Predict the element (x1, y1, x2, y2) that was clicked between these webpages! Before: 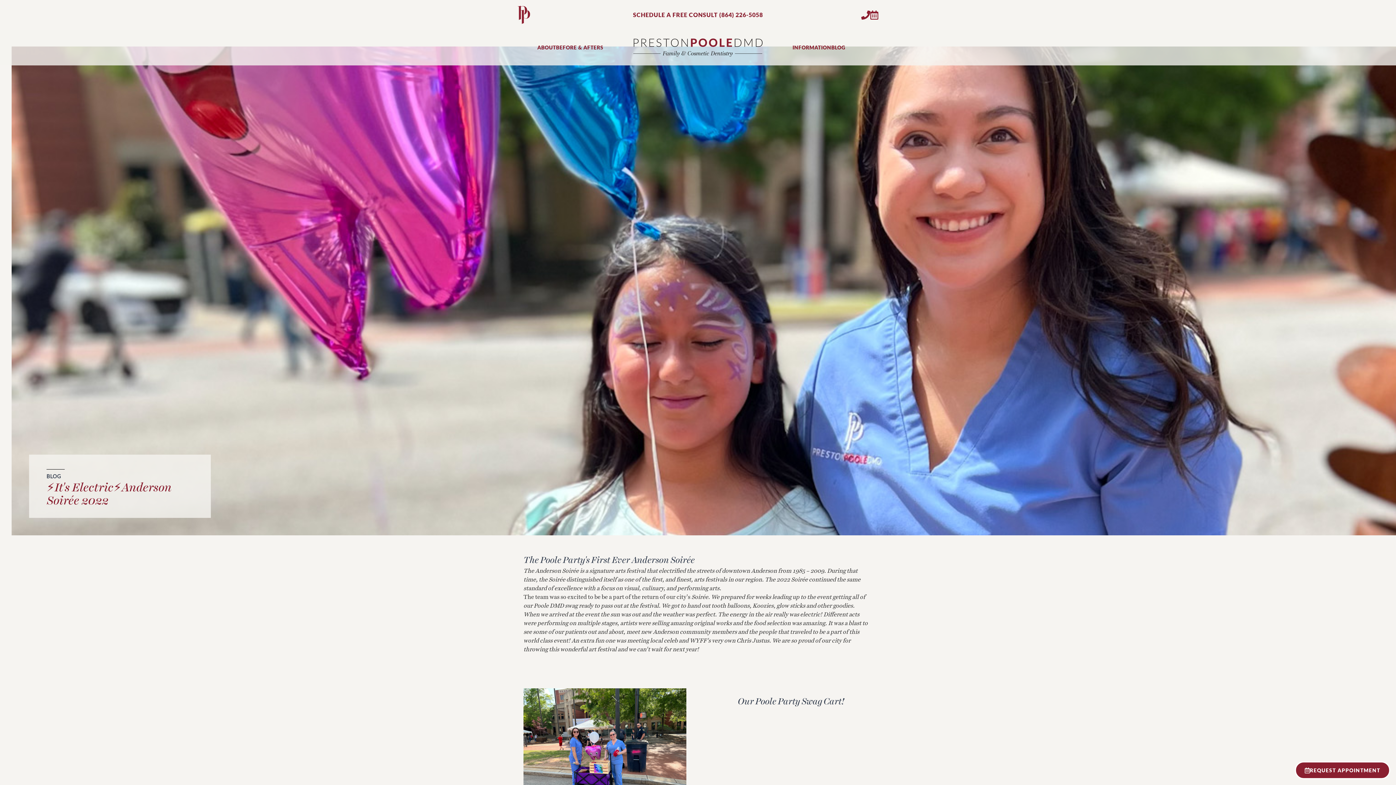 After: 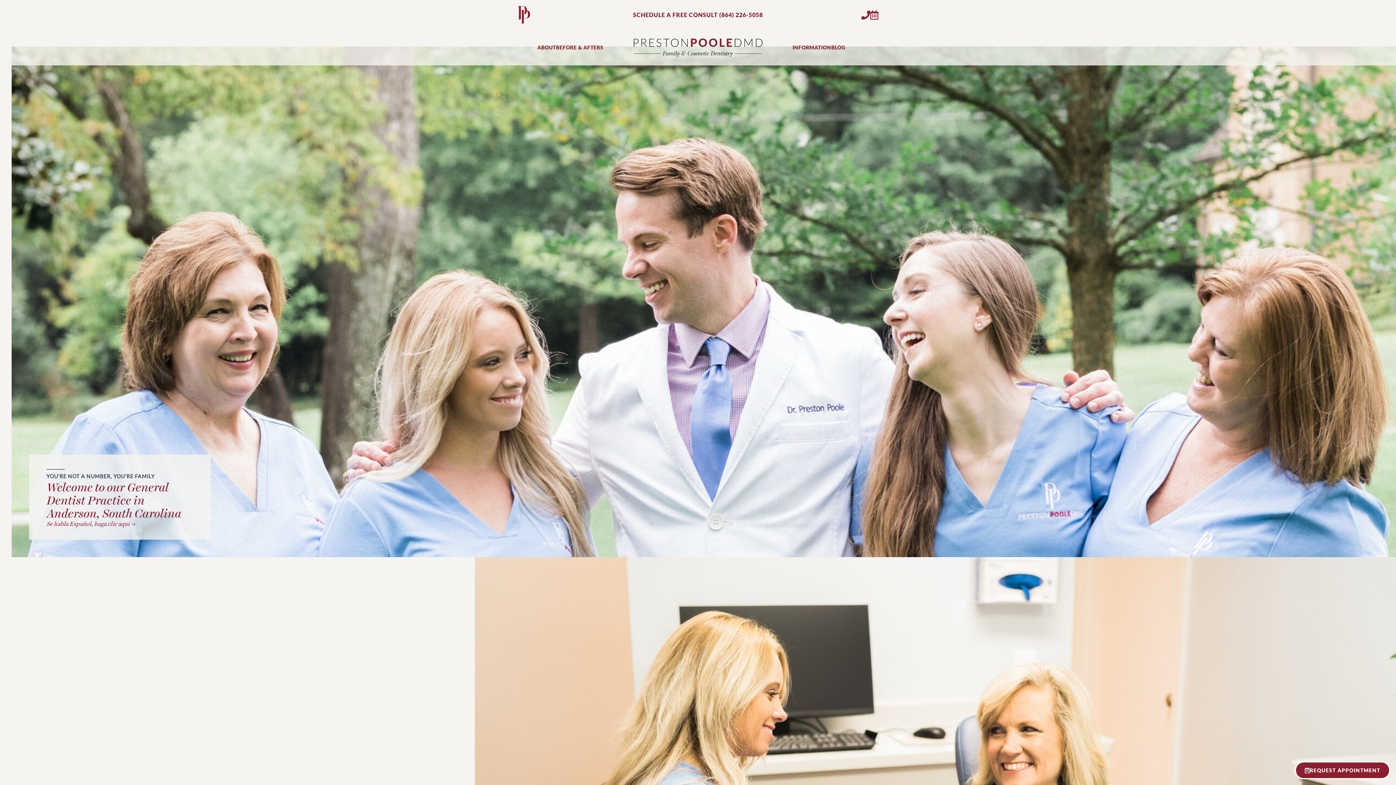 Action: bbox: (633, 38, 762, 56)